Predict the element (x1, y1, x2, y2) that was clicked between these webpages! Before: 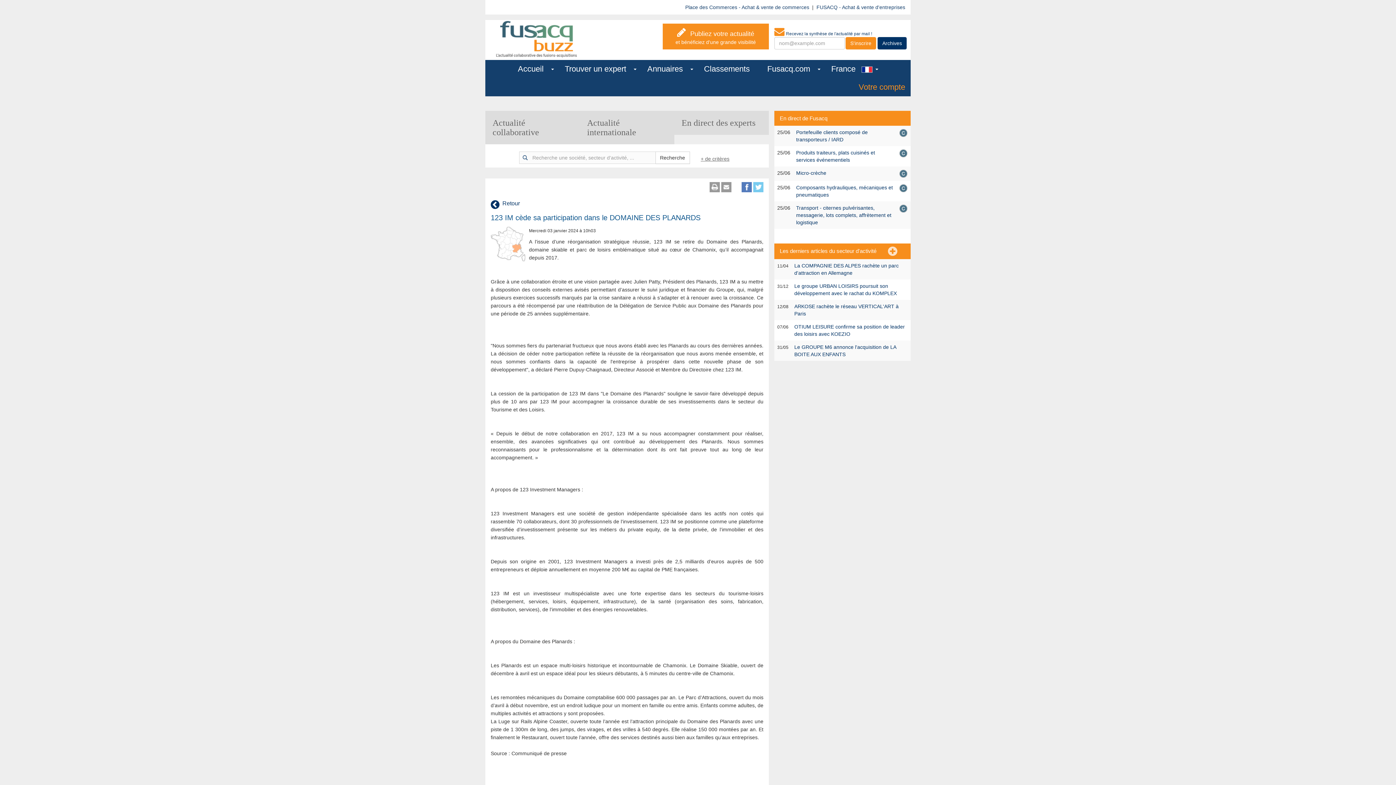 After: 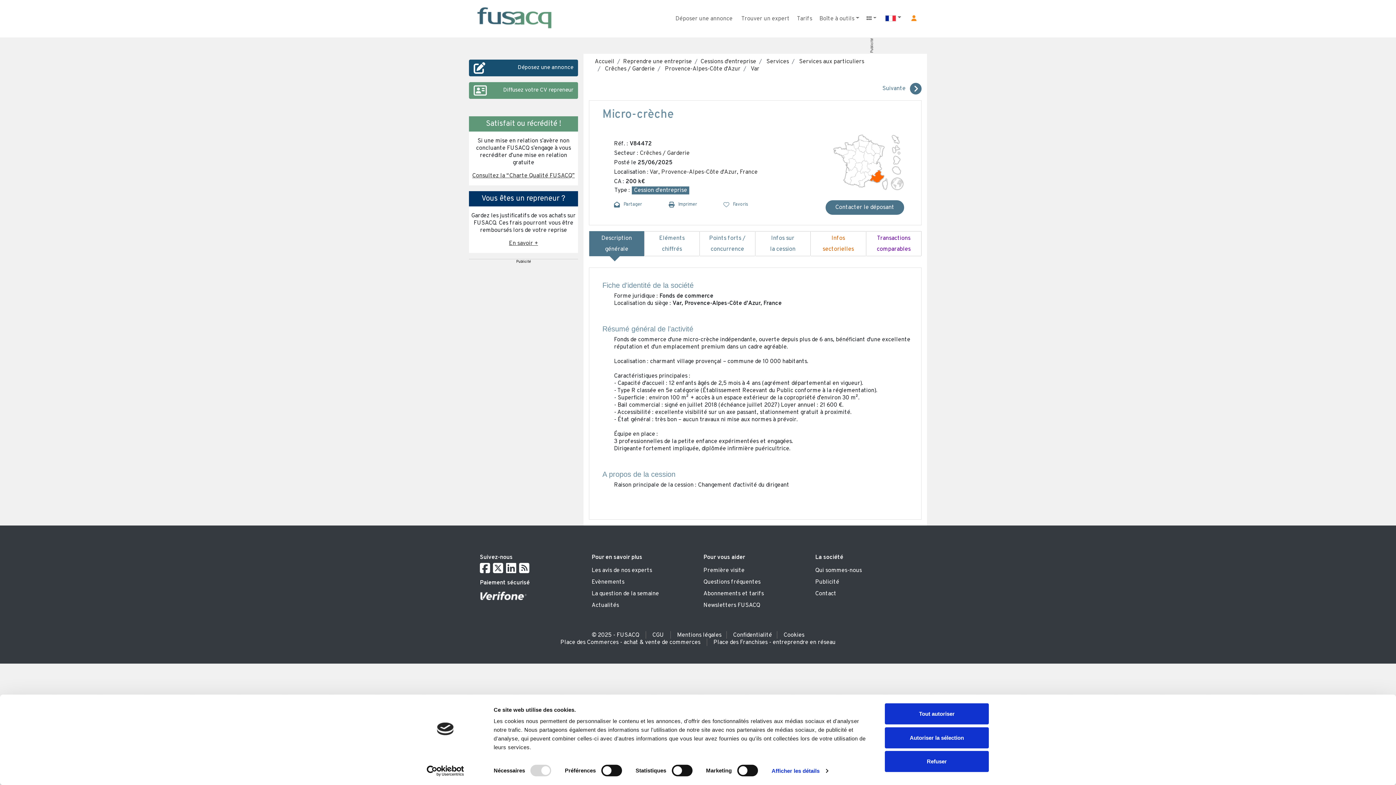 Action: label: Micro-crèche bbox: (796, 170, 826, 176)